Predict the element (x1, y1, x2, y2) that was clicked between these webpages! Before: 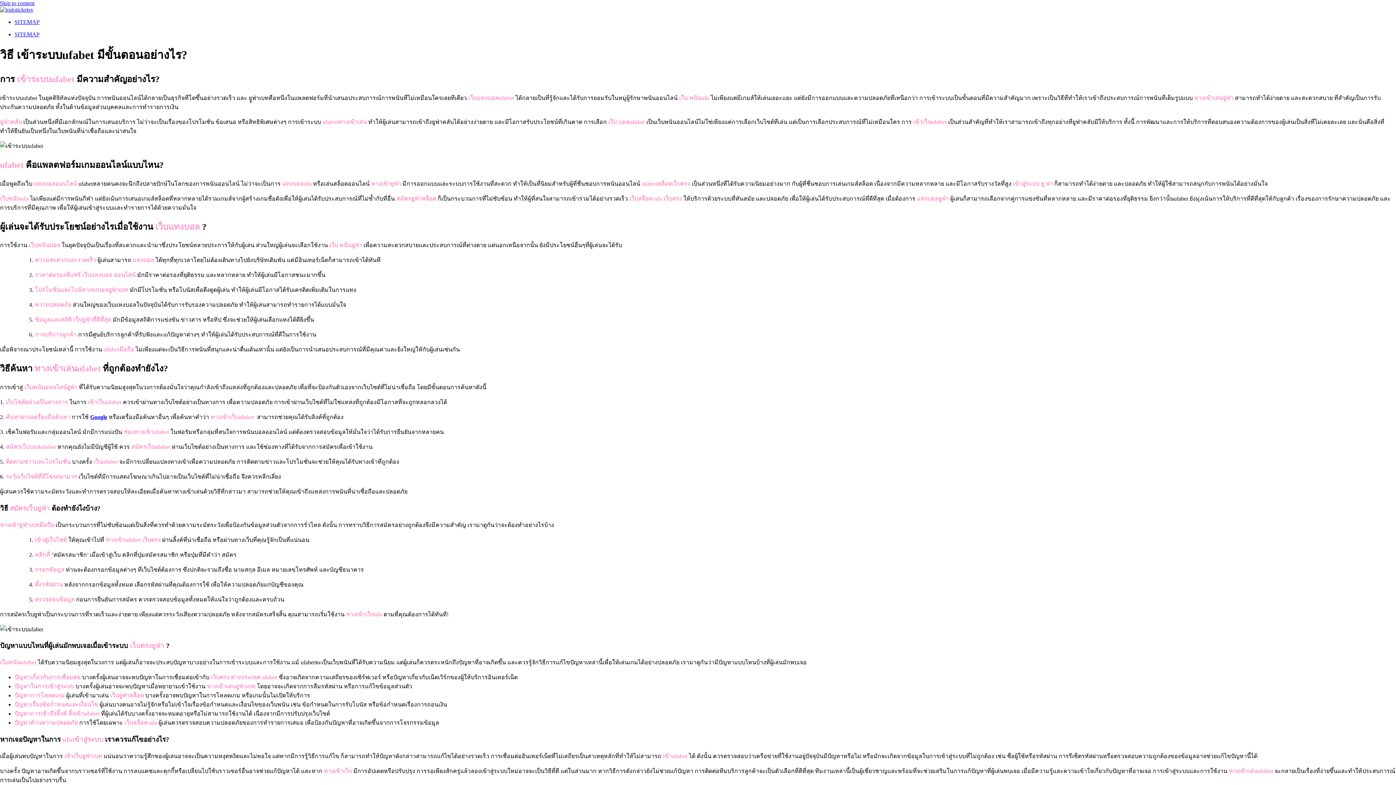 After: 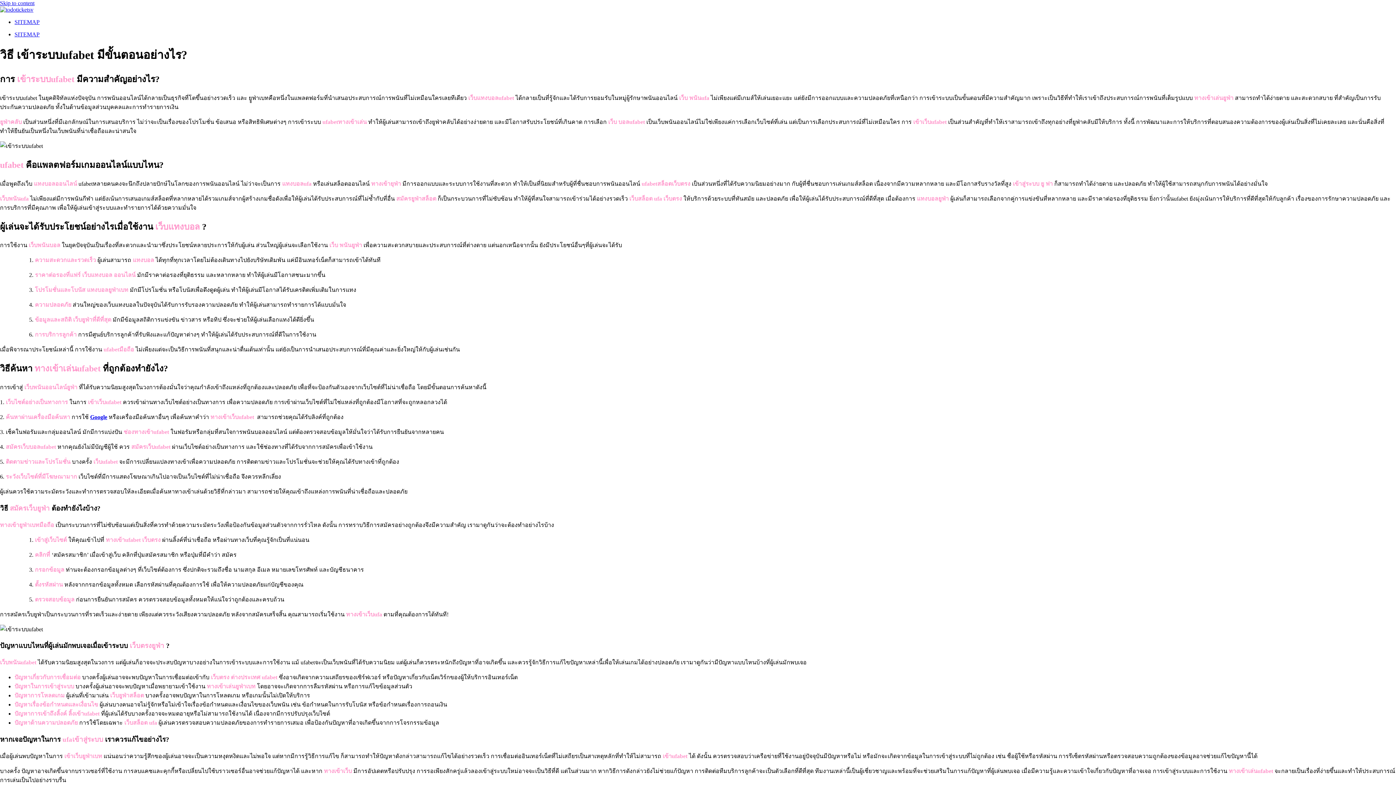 Action: bbox: (0, 6, 33, 12)